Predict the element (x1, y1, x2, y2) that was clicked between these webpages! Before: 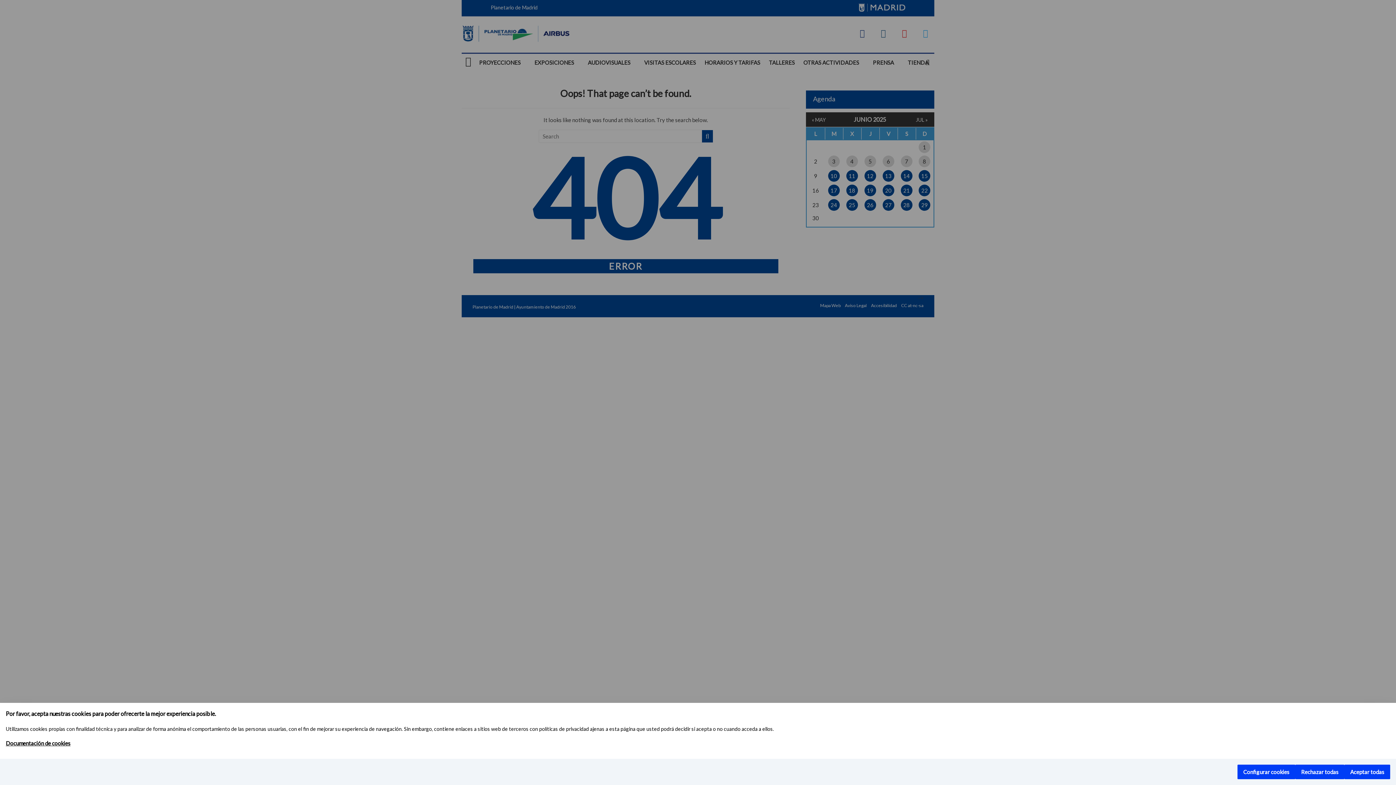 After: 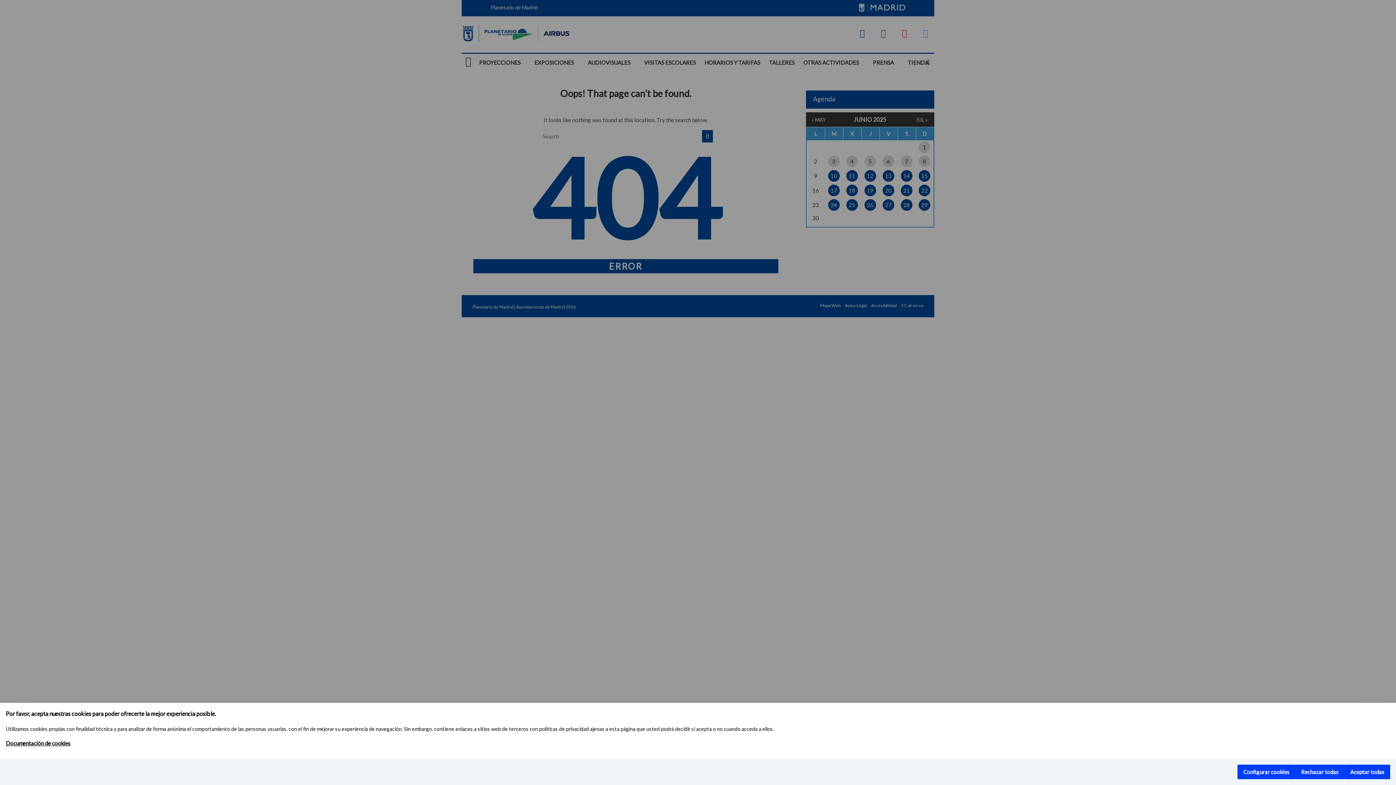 Action: bbox: (5, 740, 70, 746) label: Documentación de cookies